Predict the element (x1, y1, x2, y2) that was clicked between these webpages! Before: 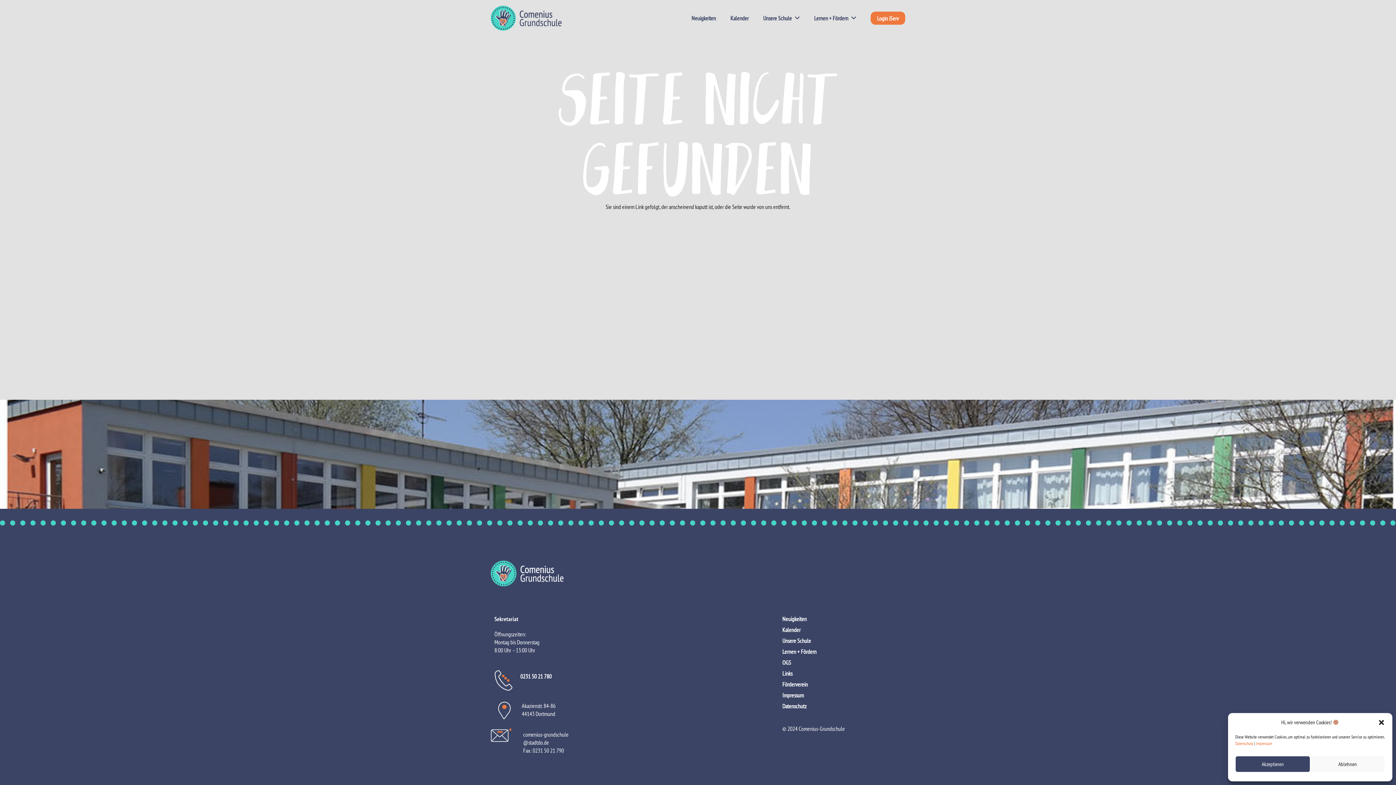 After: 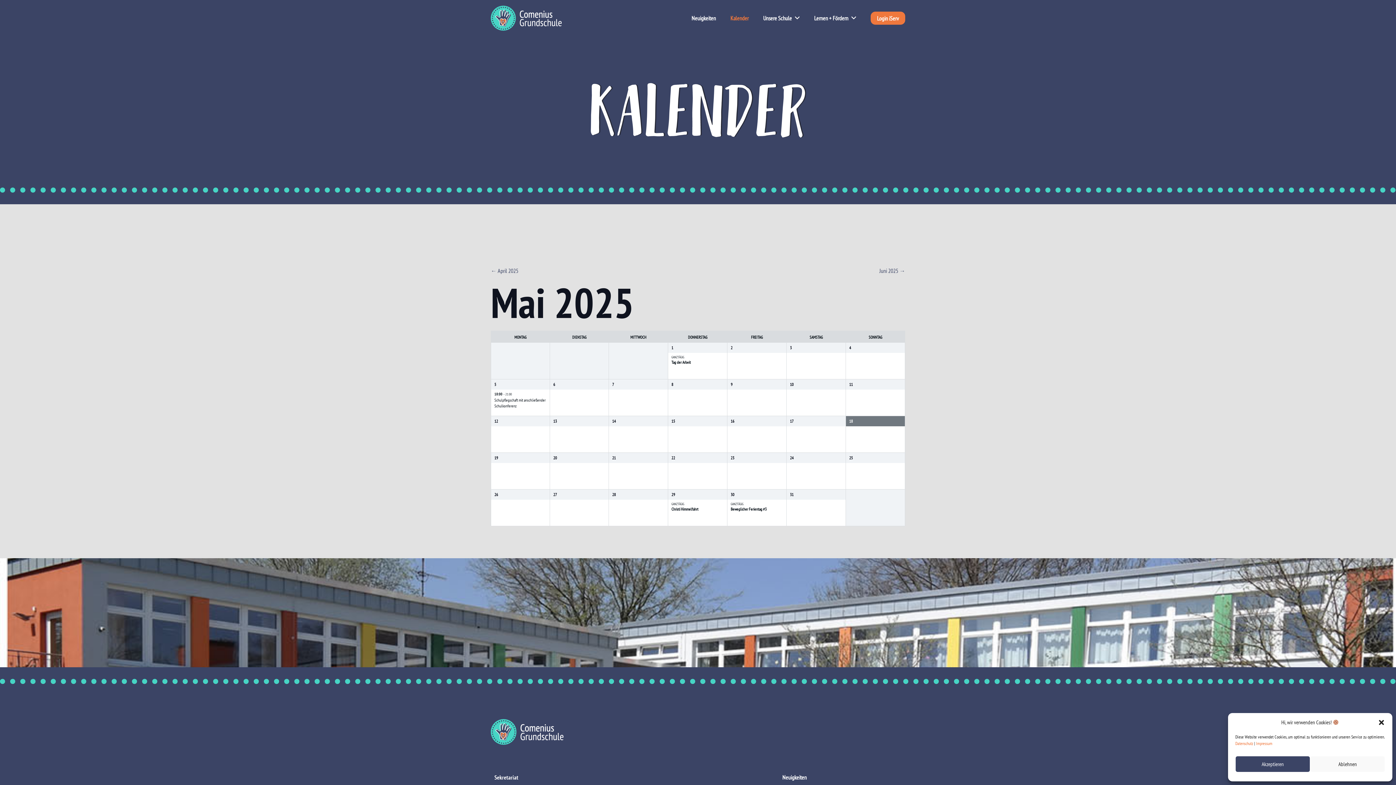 Action: label: Kalender bbox: (723, 0, 756, 36)